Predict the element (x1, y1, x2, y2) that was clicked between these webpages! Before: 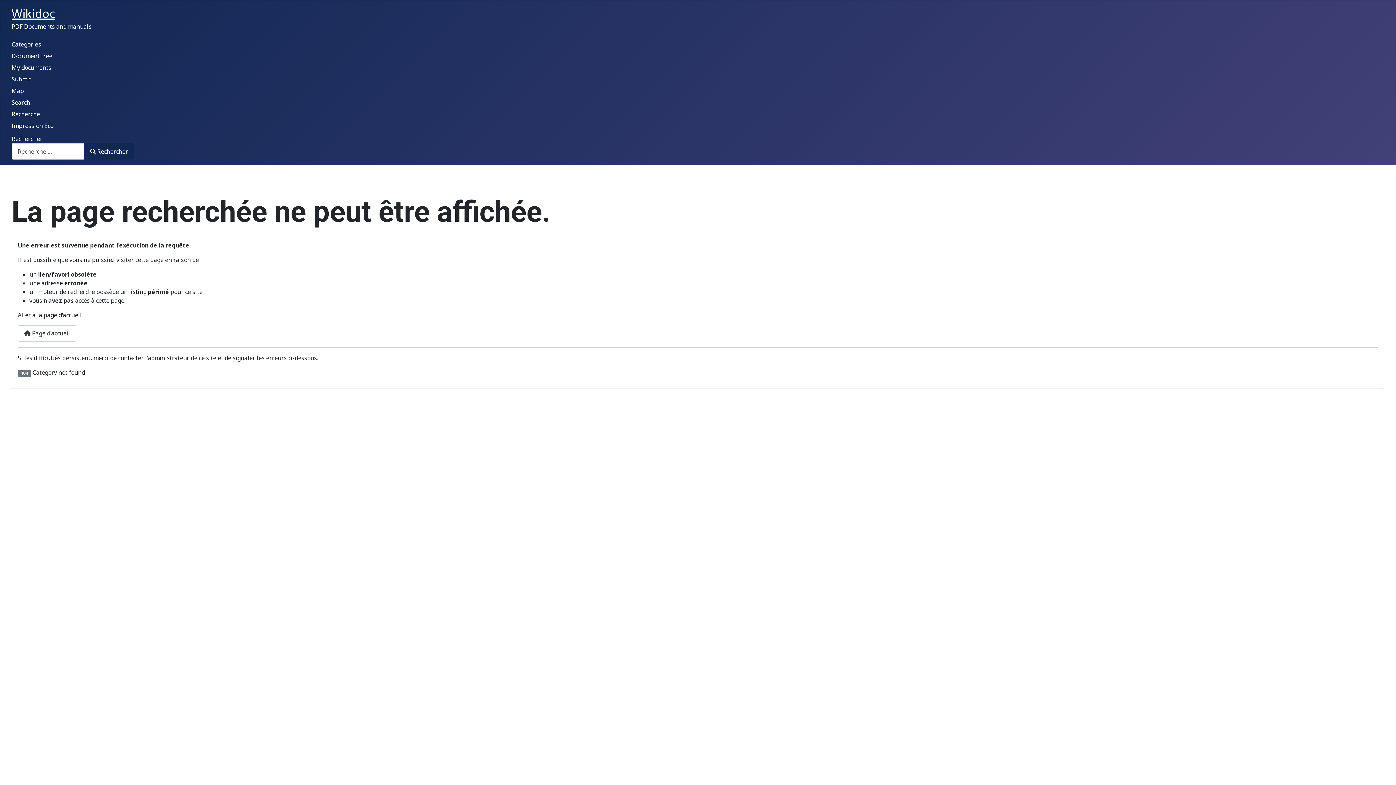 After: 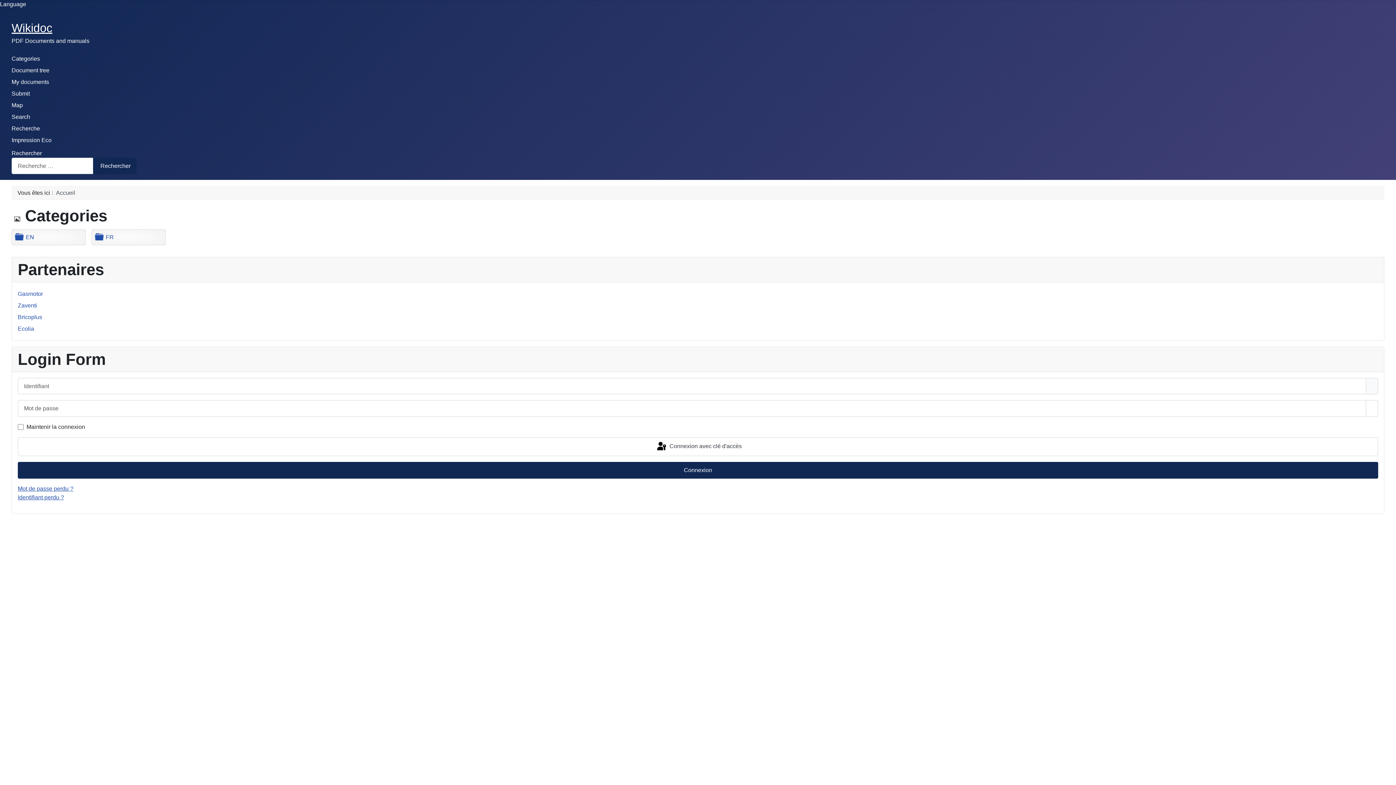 Action: label: Wikidoc bbox: (11, 5, 55, 21)